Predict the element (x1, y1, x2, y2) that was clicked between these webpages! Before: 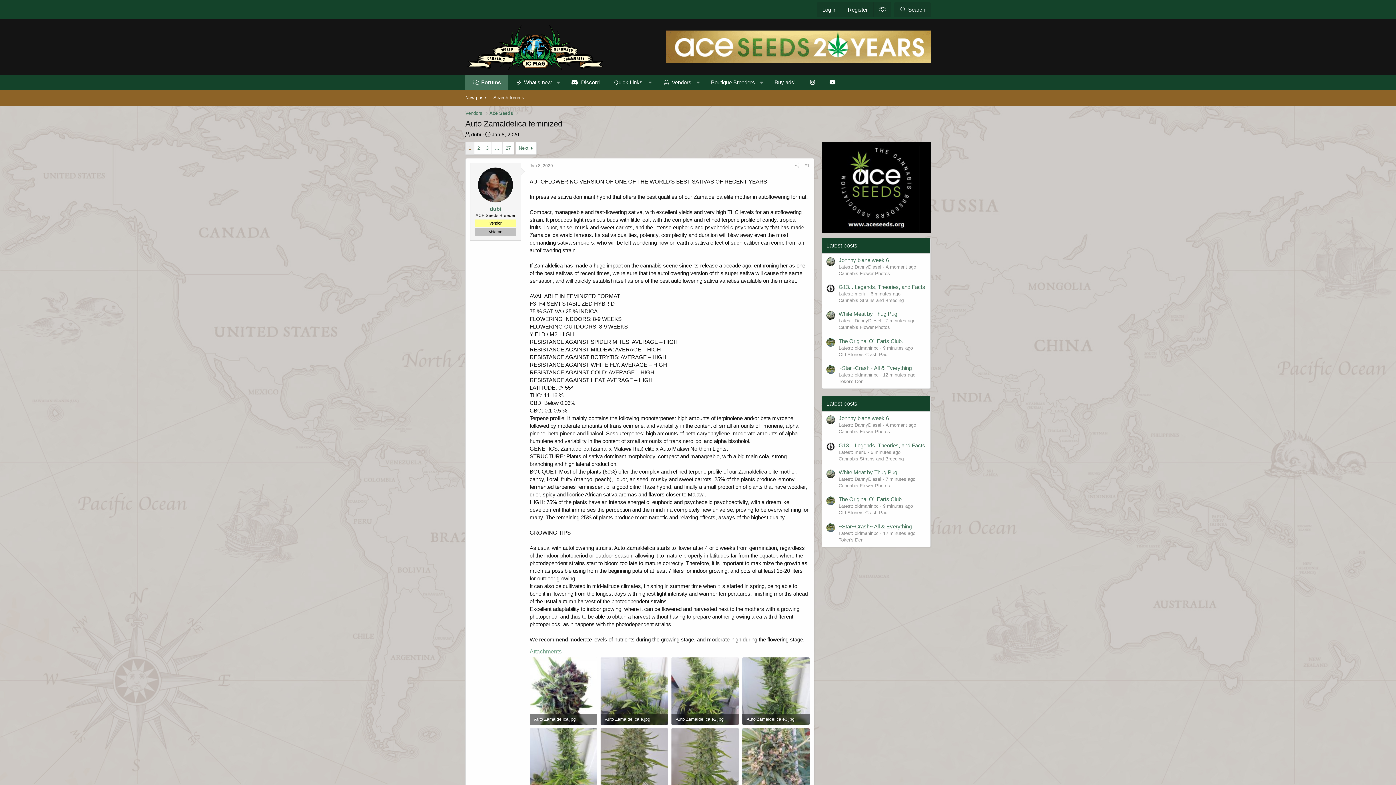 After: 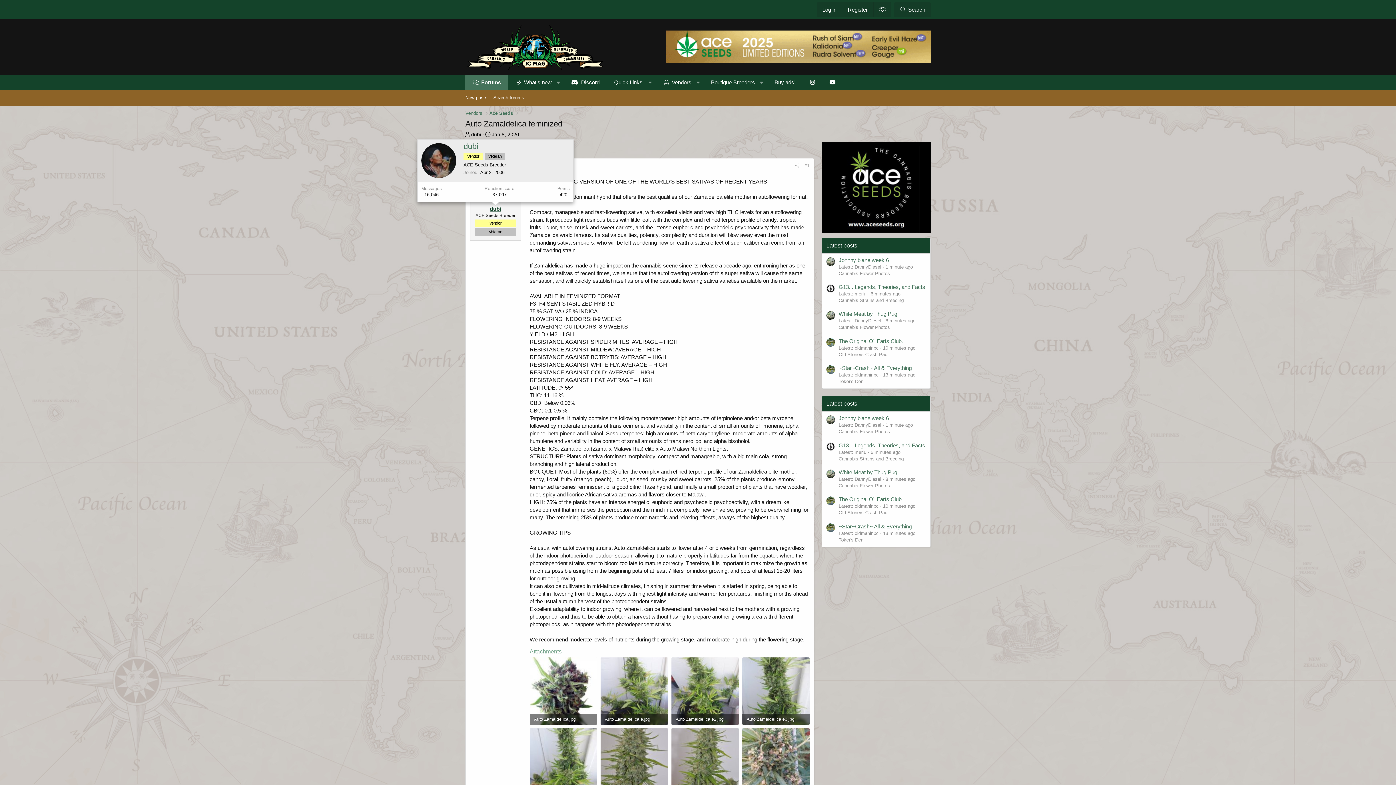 Action: label: dubi bbox: (490, 205, 501, 212)